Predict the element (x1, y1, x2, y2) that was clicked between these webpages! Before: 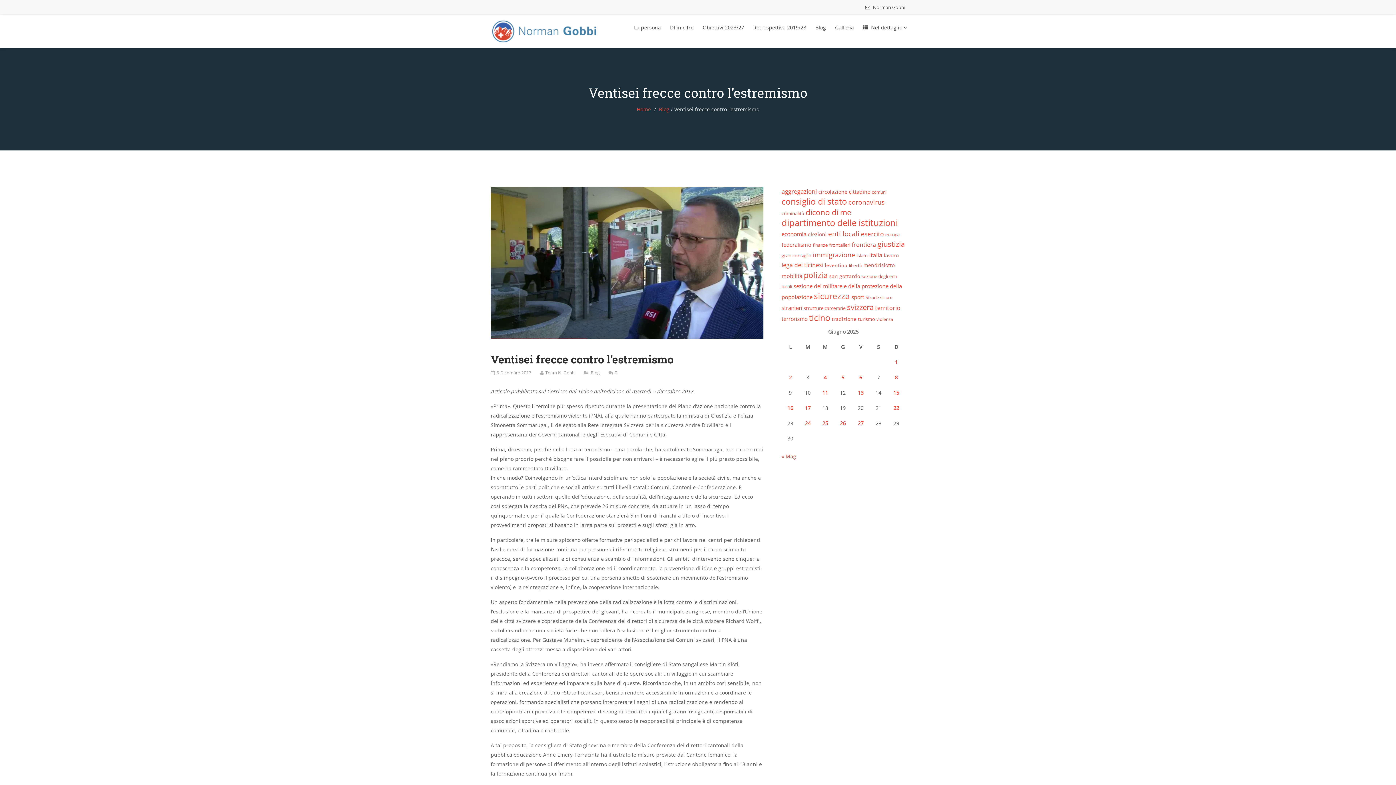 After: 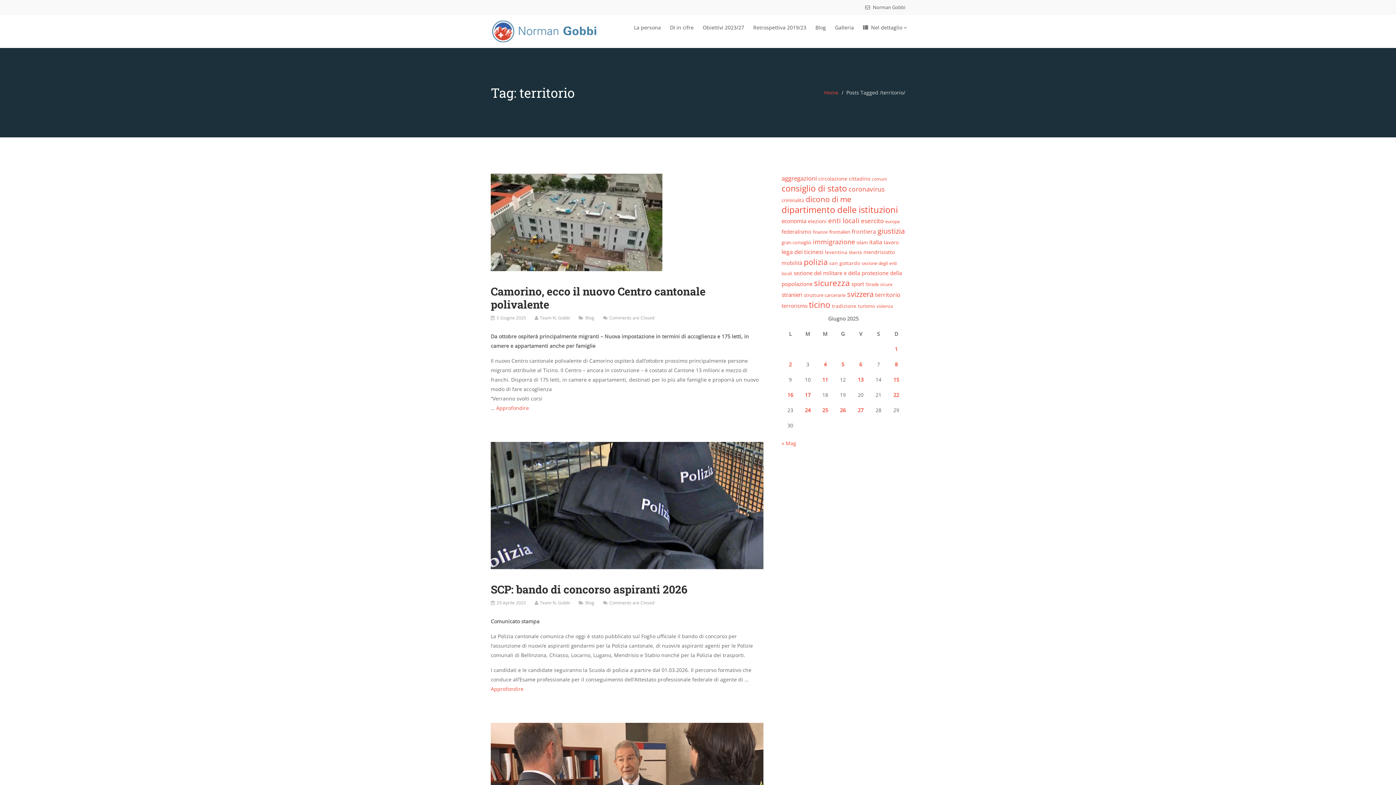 Action: bbox: (875, 304, 900, 312) label: territorio (125 elementi)